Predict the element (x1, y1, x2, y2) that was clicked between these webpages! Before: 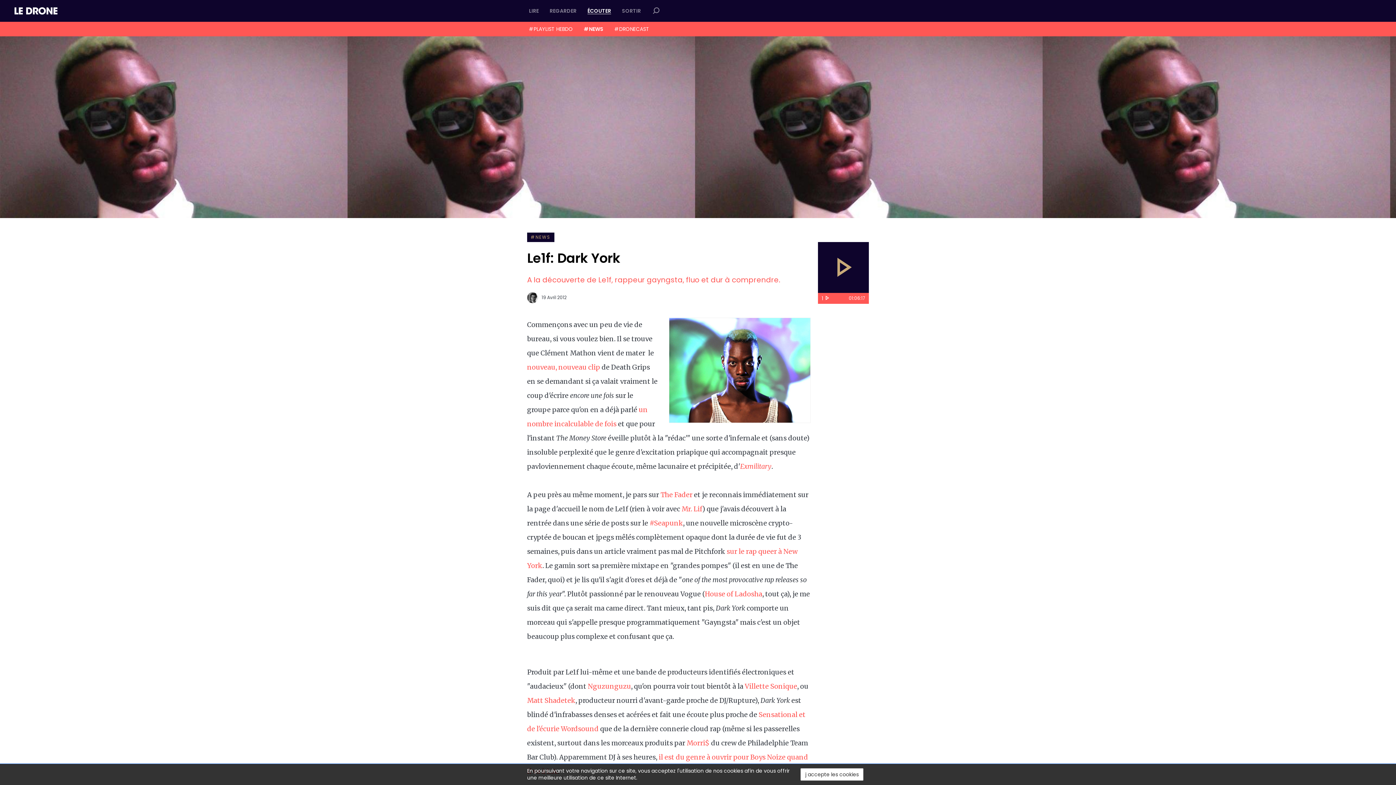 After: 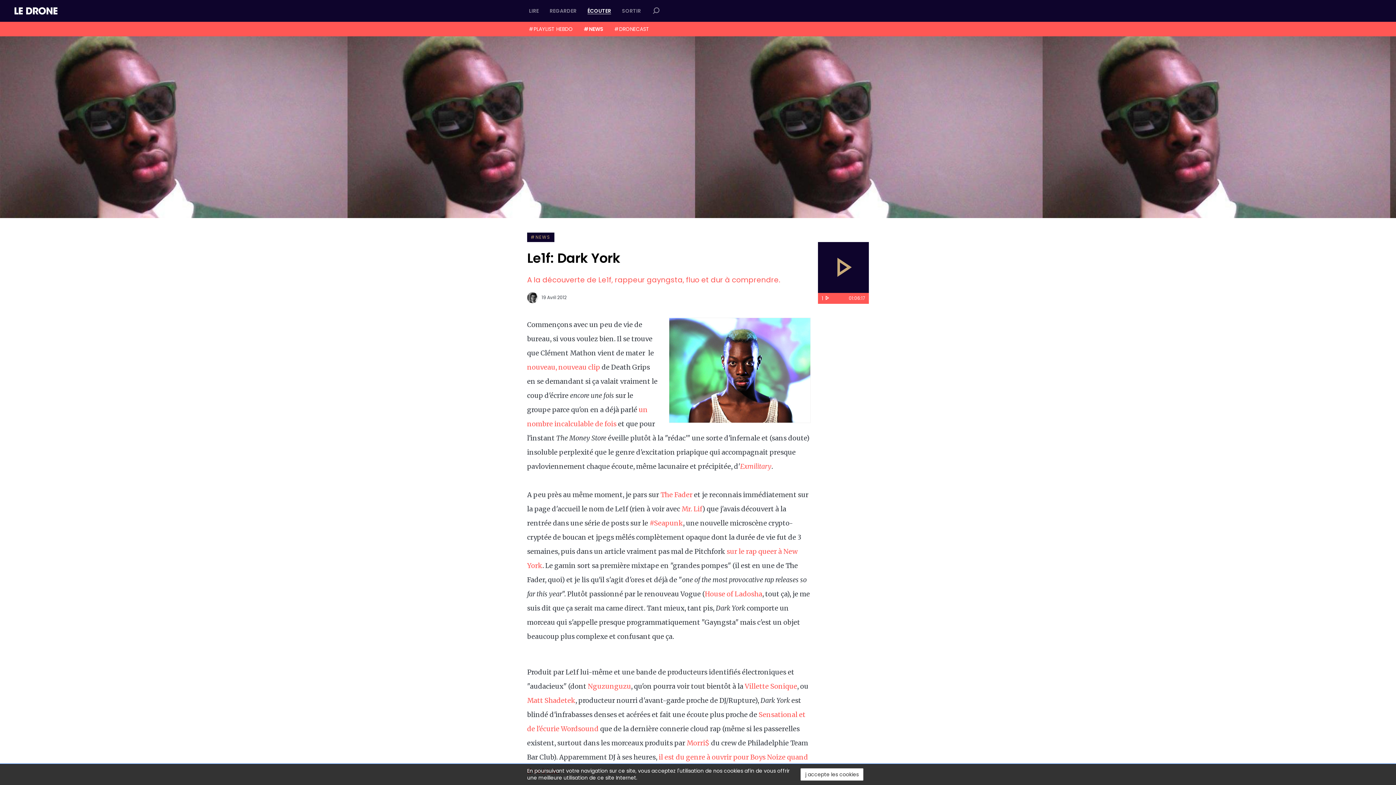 Action: bbox: (527, 696, 575, 705) label: Matt Shadetek